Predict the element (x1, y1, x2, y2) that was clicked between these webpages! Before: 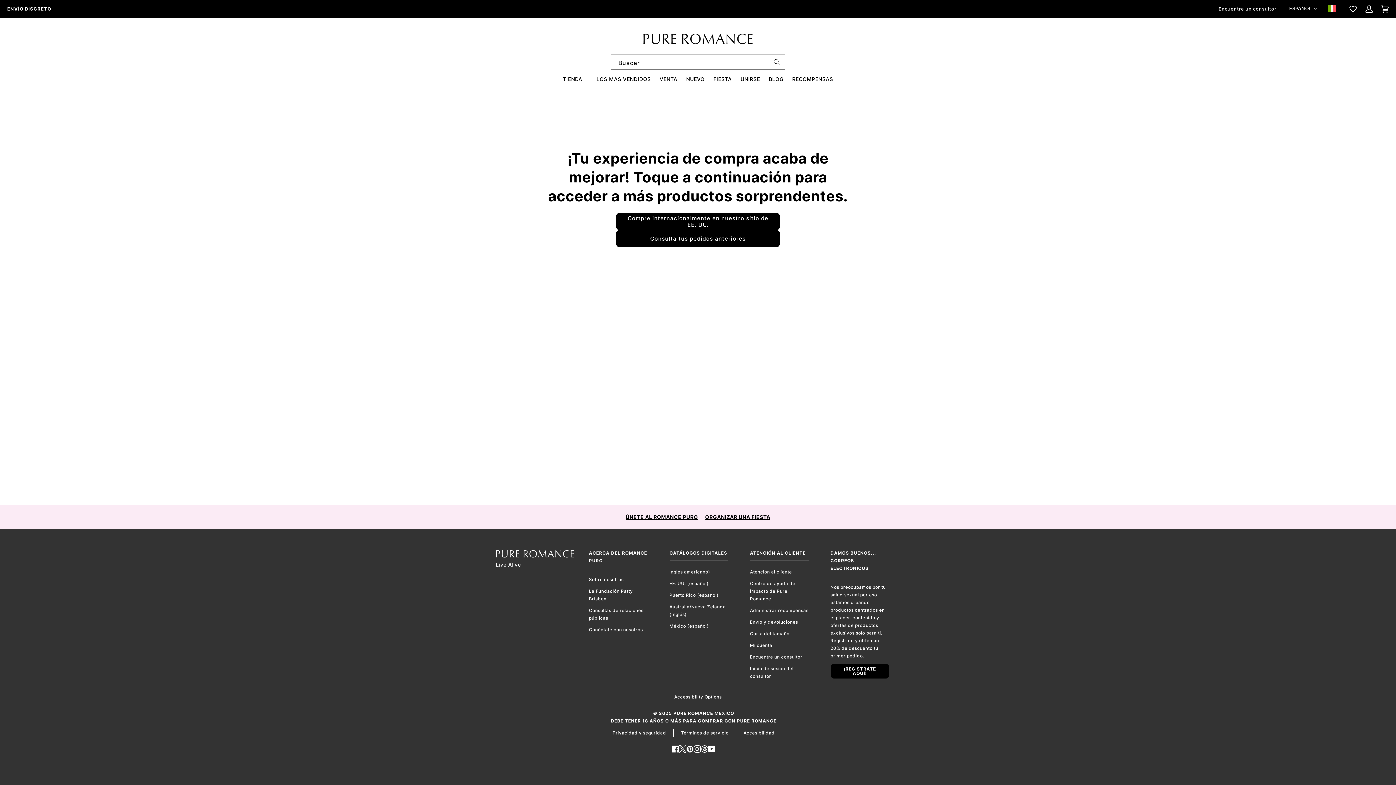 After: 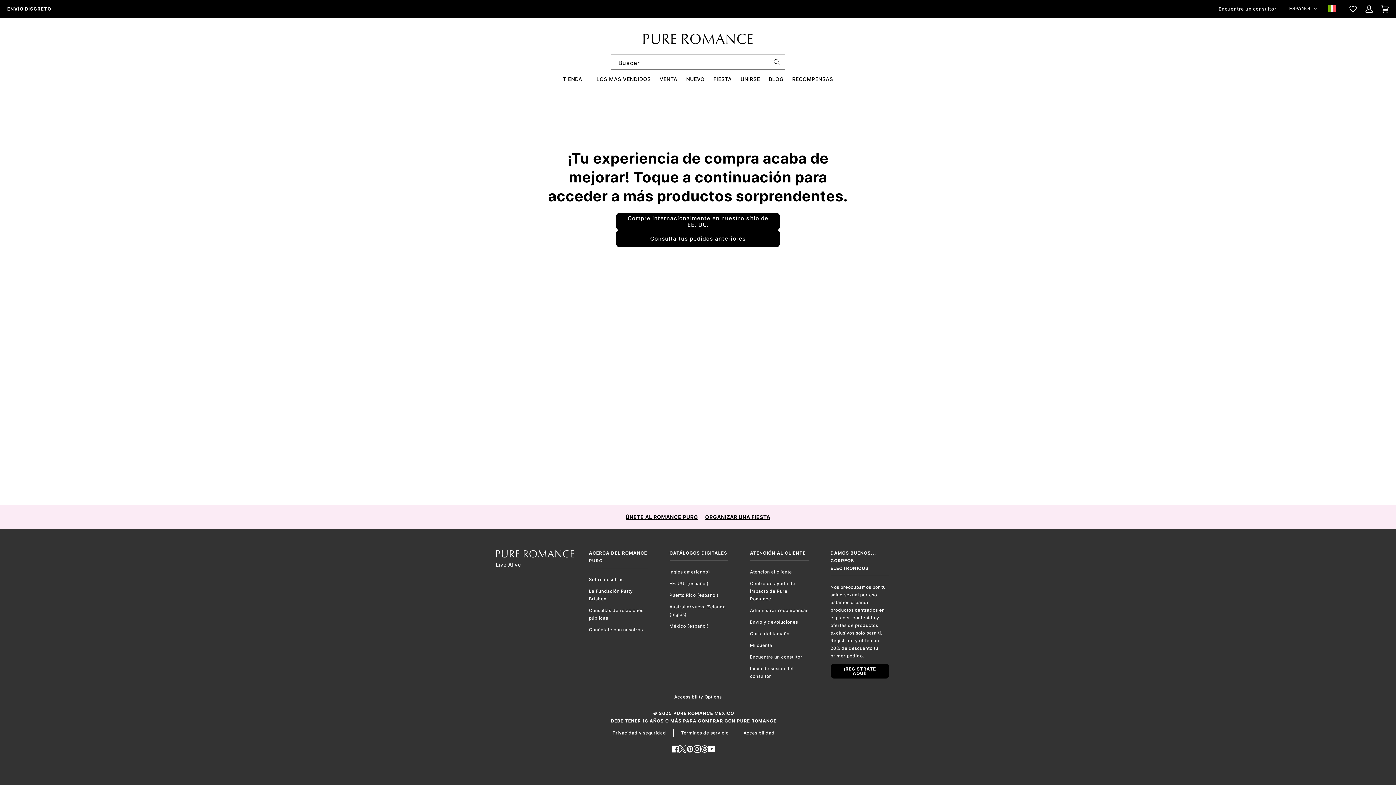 Action: label: Instagram bbox: (693, 745, 701, 753)